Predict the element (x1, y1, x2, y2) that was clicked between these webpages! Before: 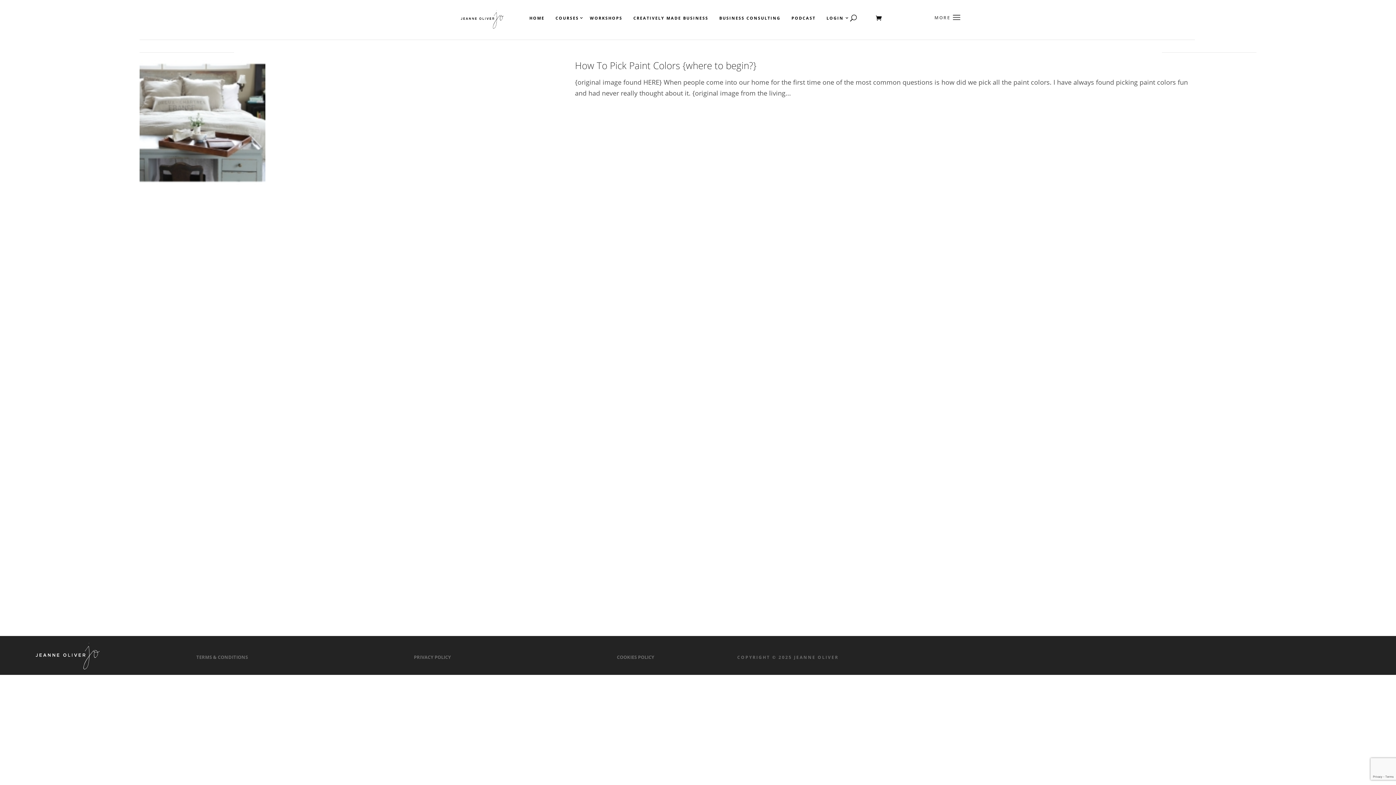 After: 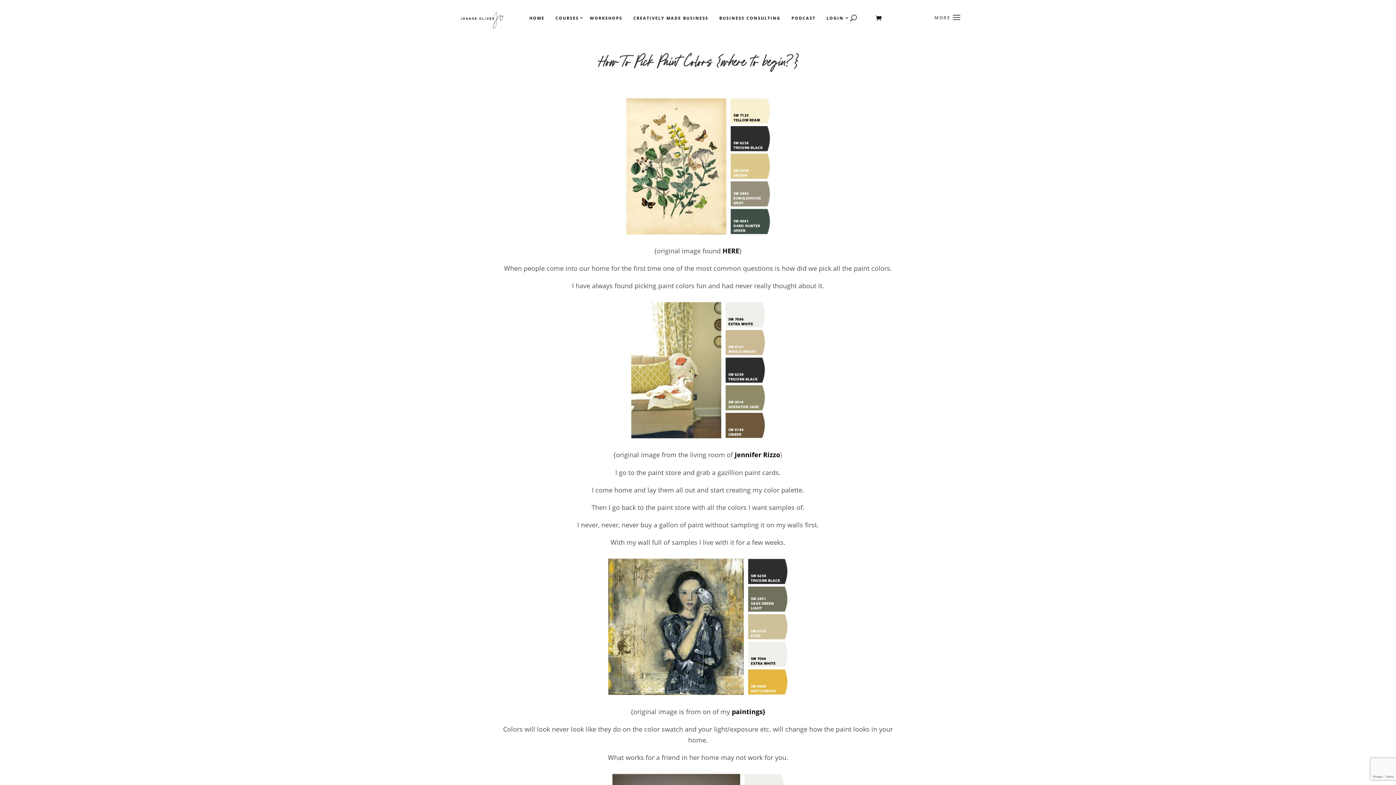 Action: bbox: (139, 59, 561, 185)